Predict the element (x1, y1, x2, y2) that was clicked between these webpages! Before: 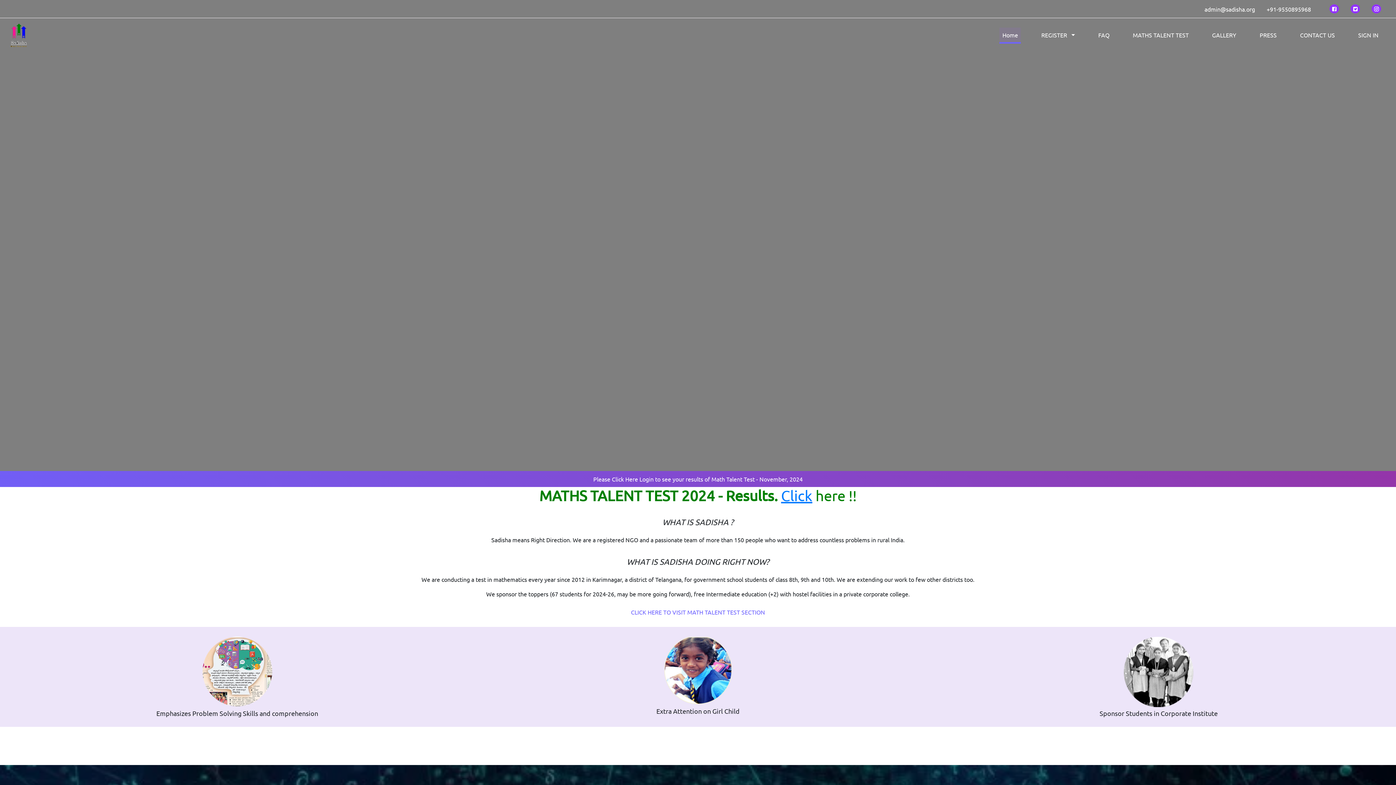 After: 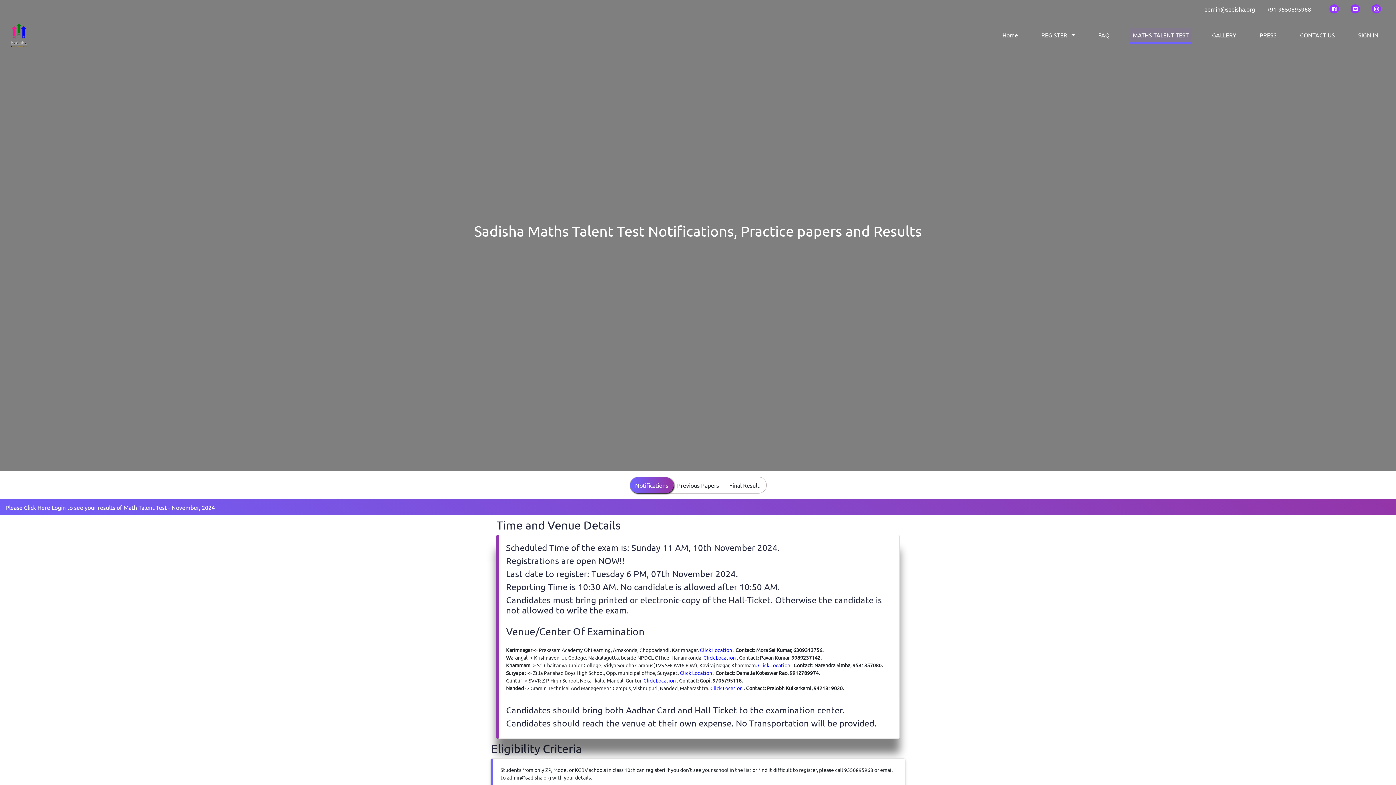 Action: bbox: (627, 604, 768, 620) label: CLICK HERE TO VISIT MATH TALENT TEST SECTION